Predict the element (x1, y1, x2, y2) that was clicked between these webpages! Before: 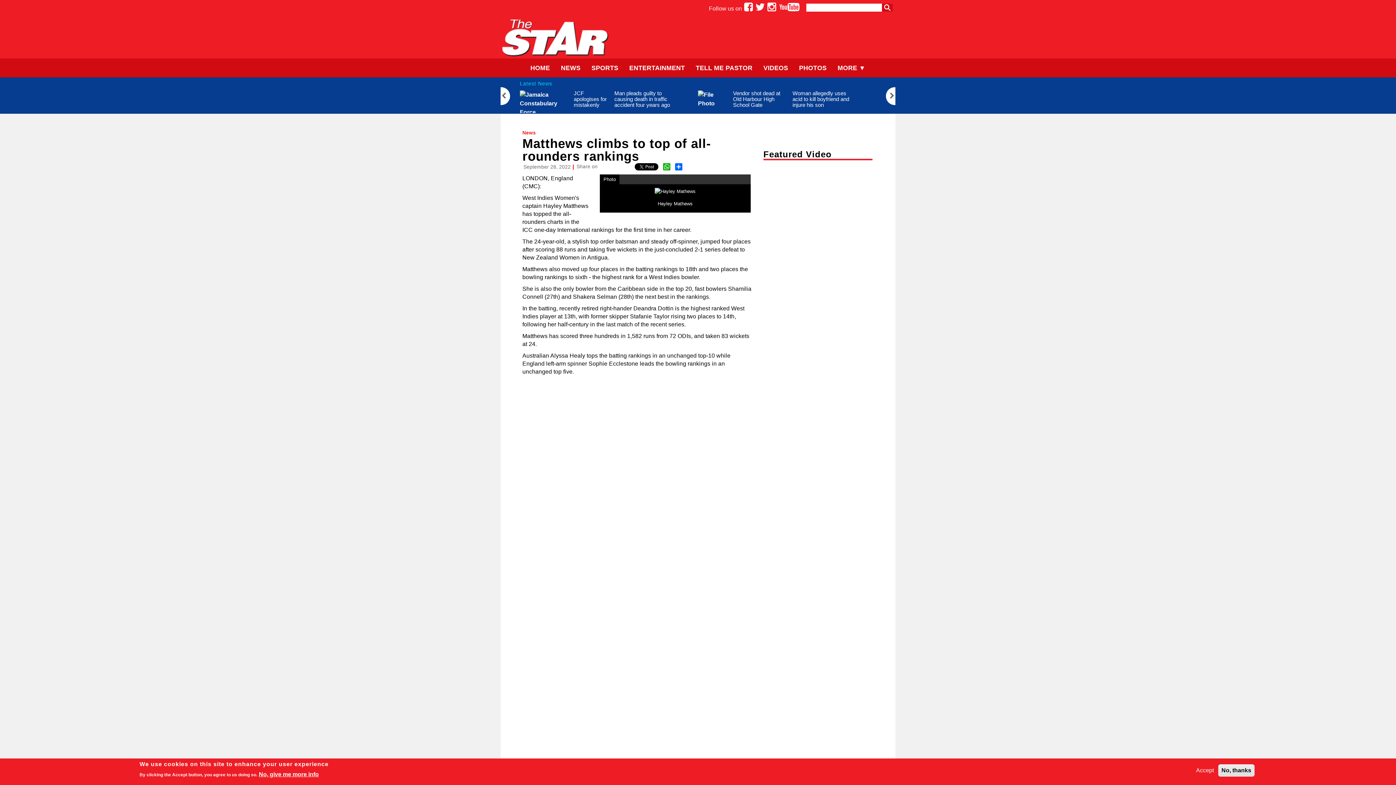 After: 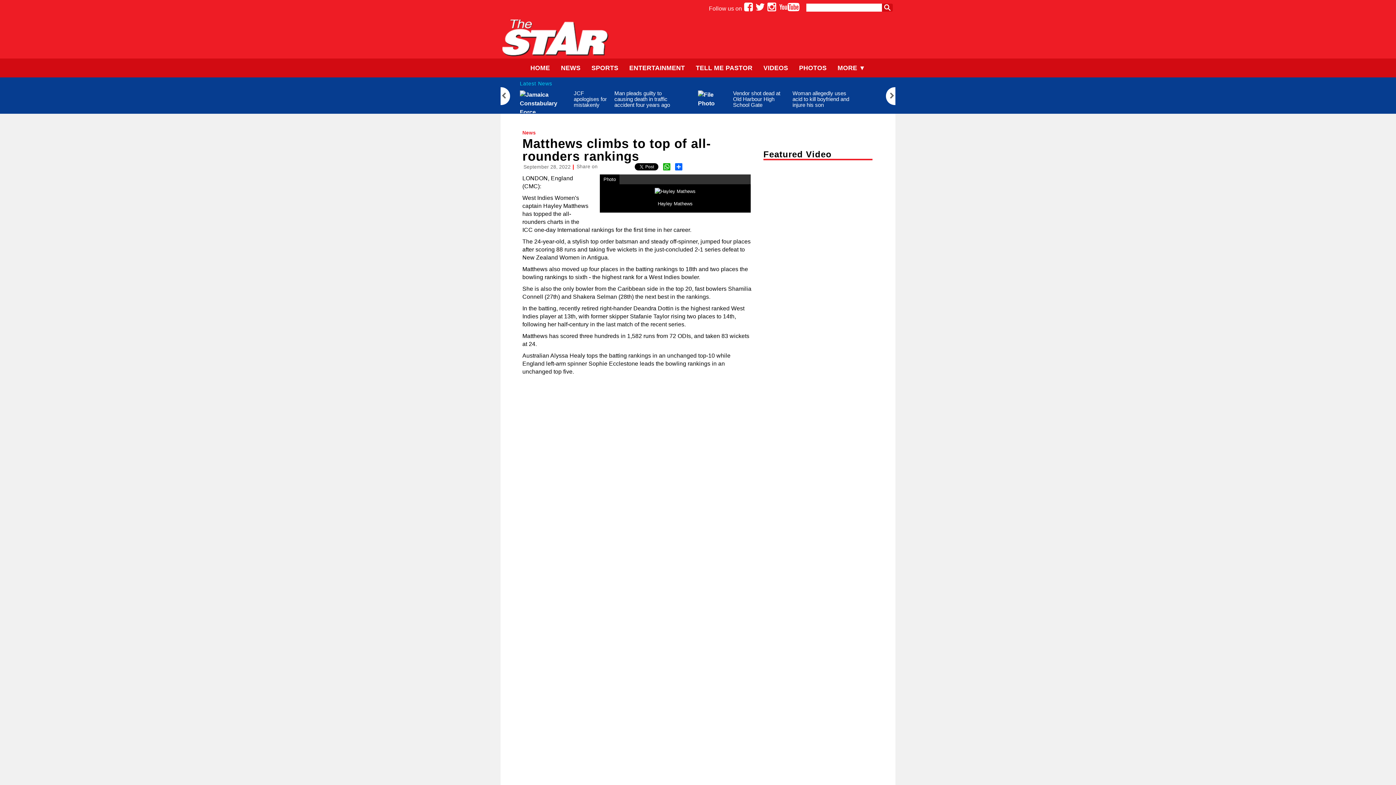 Action: bbox: (1193, 766, 1217, 775) label: Accept